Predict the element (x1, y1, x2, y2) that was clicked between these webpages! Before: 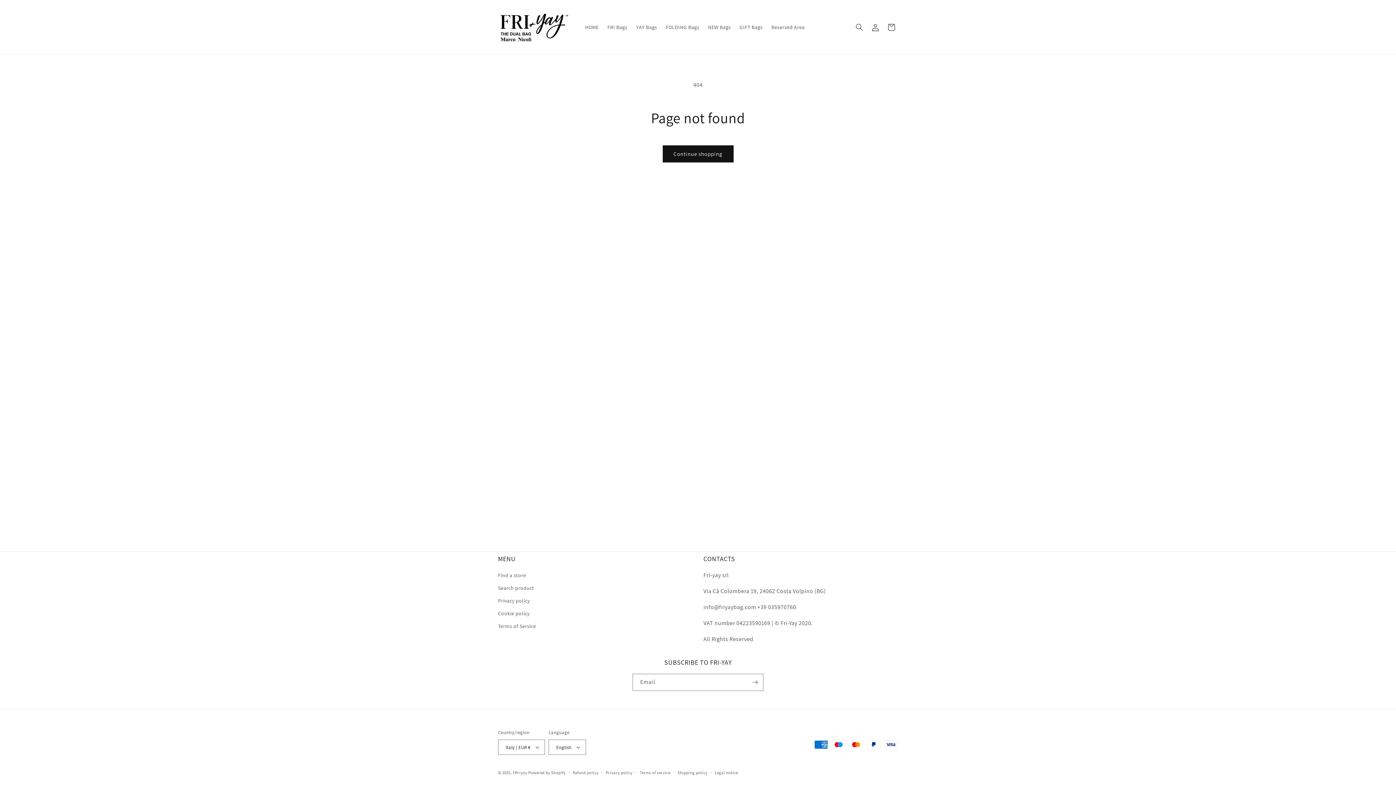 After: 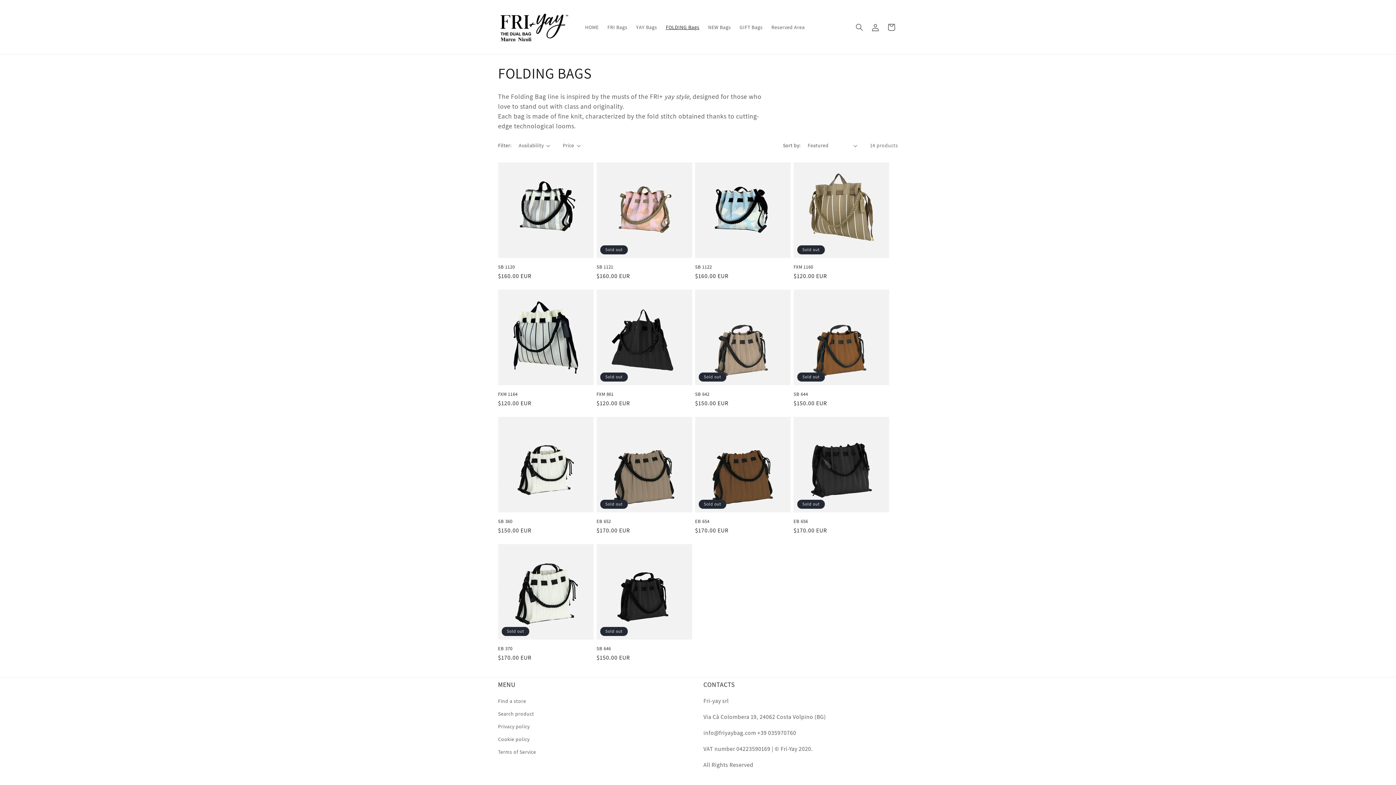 Action: label: FOLDING Bags bbox: (661, 19, 703, 34)